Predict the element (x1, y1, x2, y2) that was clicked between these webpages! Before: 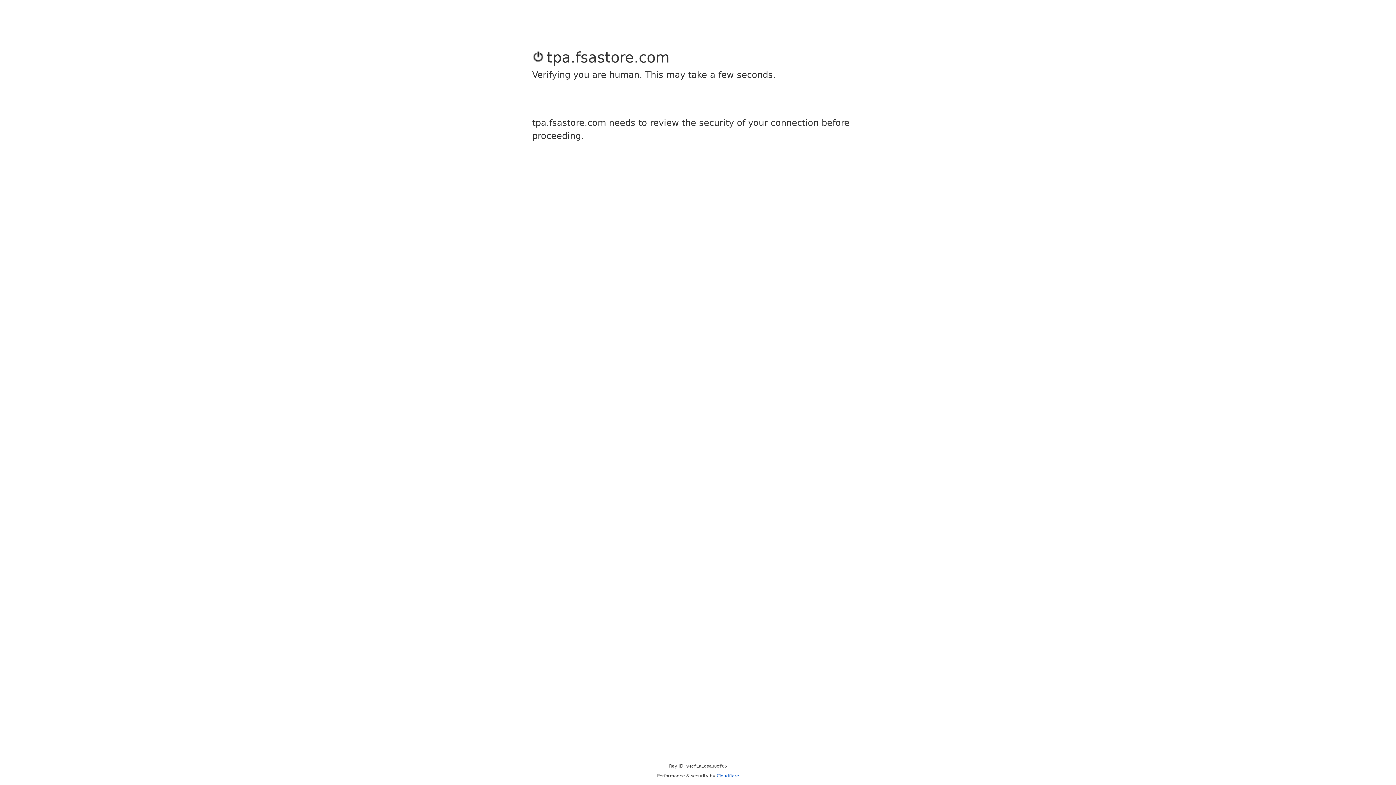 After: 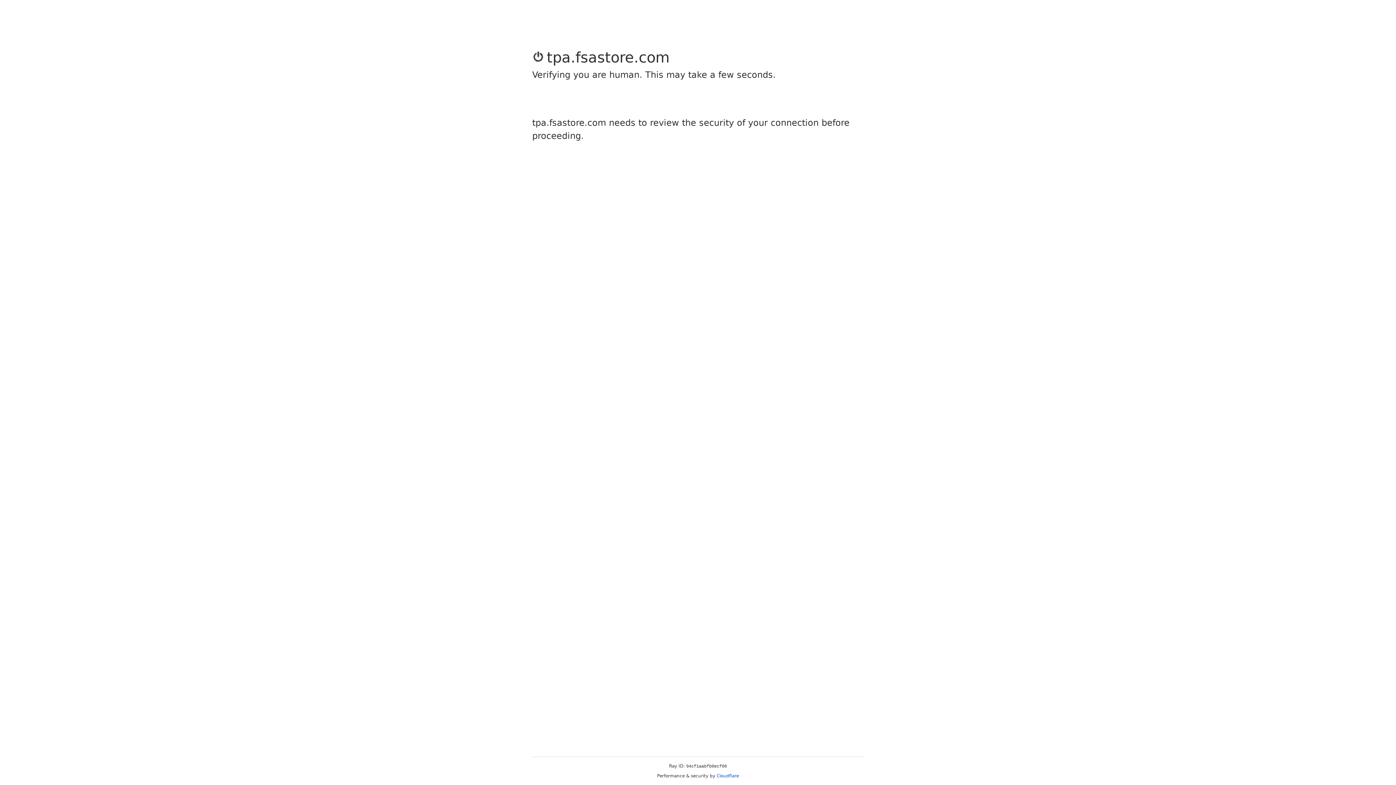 Action: bbox: (716, 773, 739, 778) label: Cloudflare